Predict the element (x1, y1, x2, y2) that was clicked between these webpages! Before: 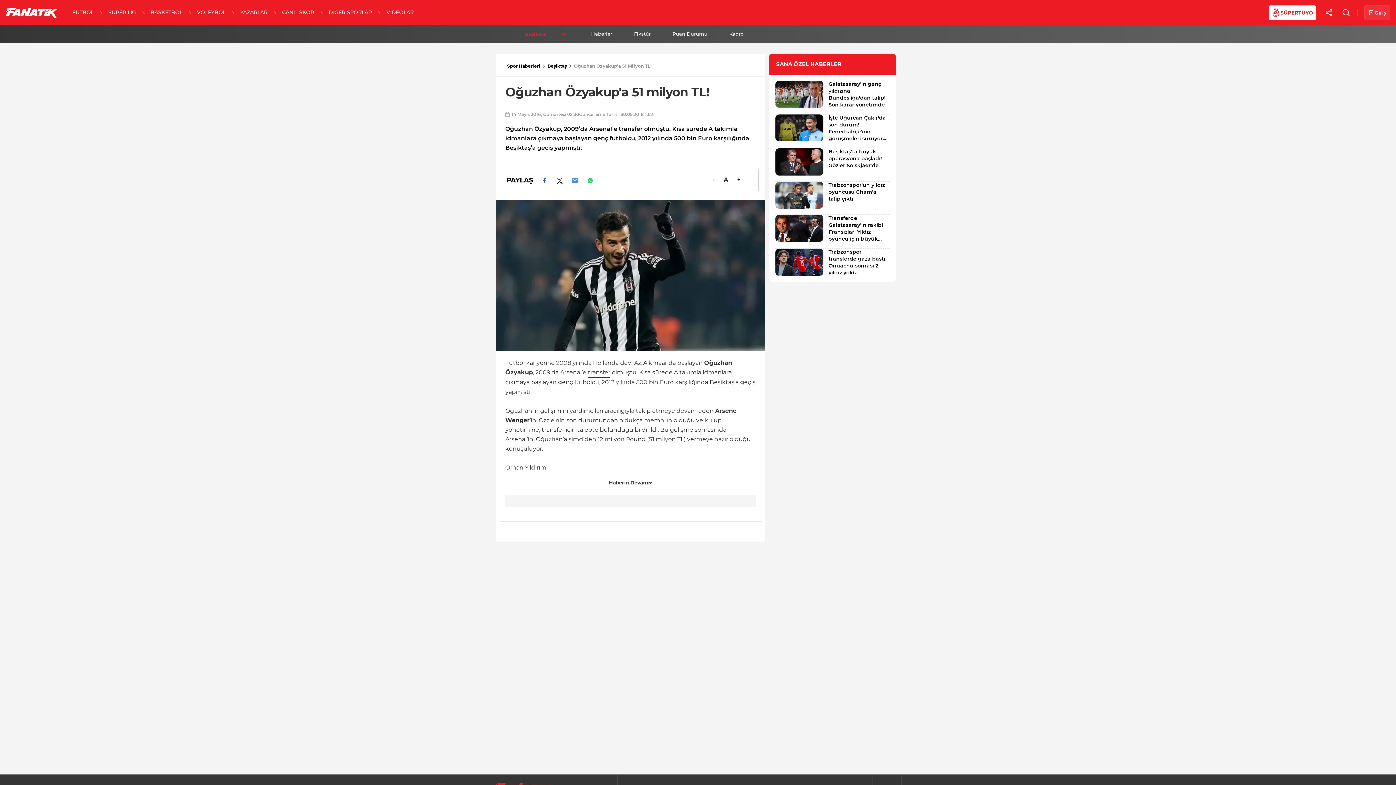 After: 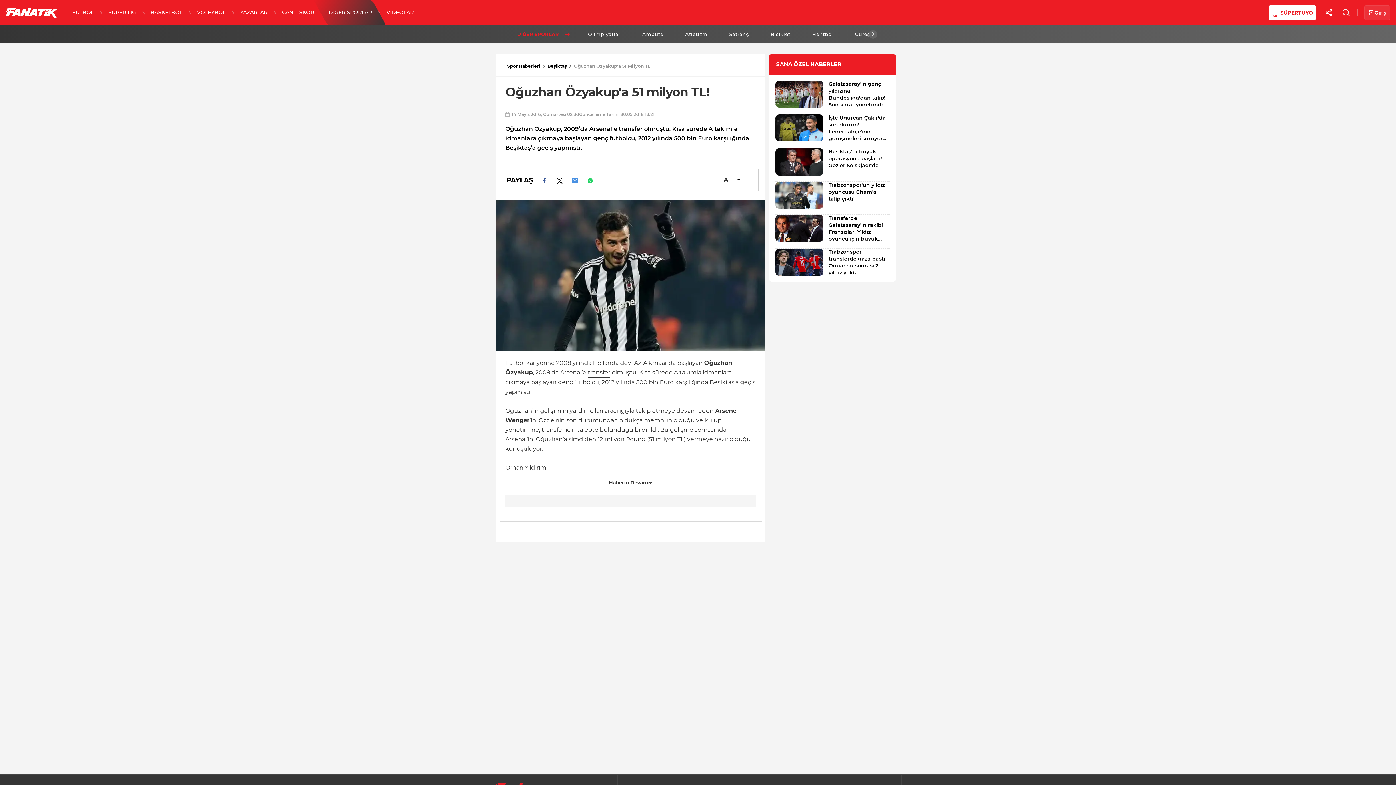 Action: label: DİĞER SPORLAR bbox: (321, 0, 379, 25)